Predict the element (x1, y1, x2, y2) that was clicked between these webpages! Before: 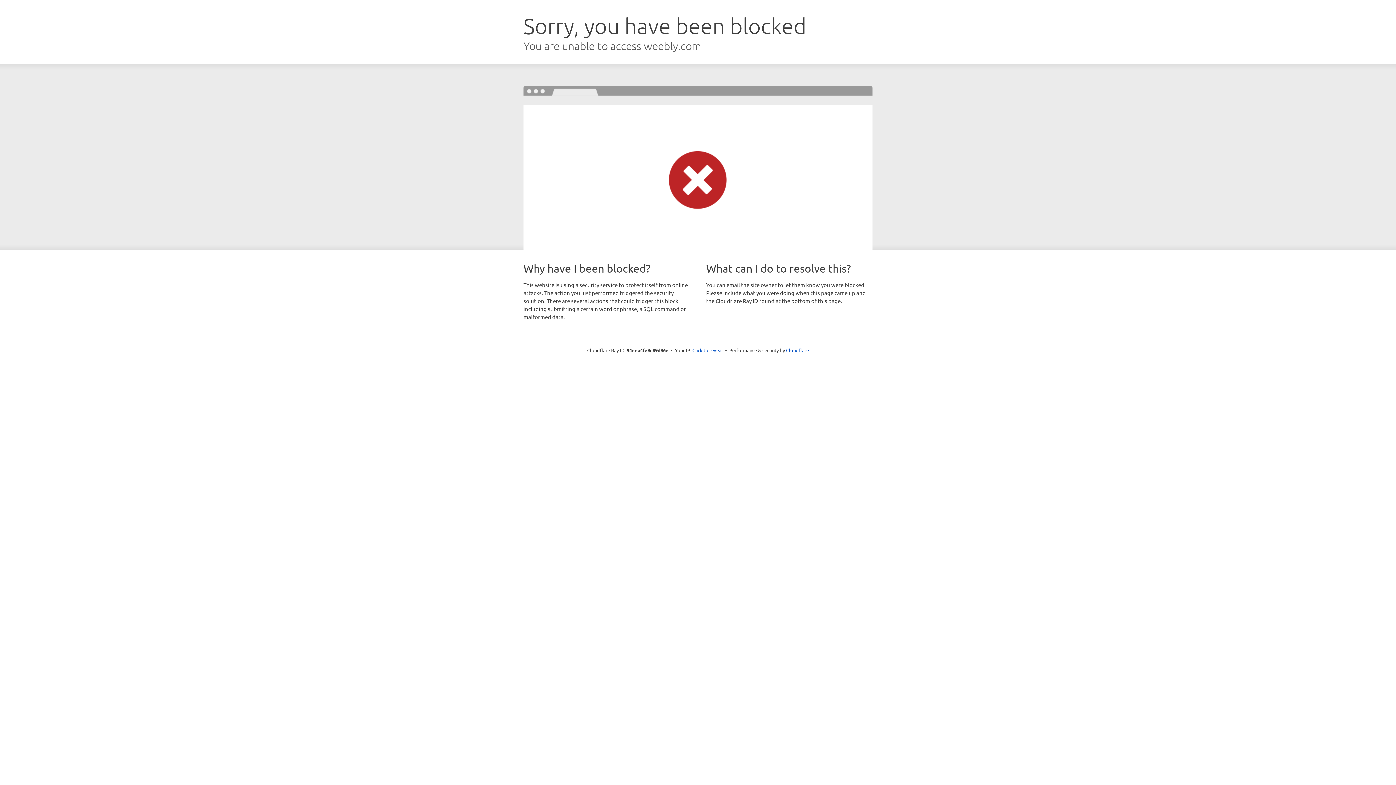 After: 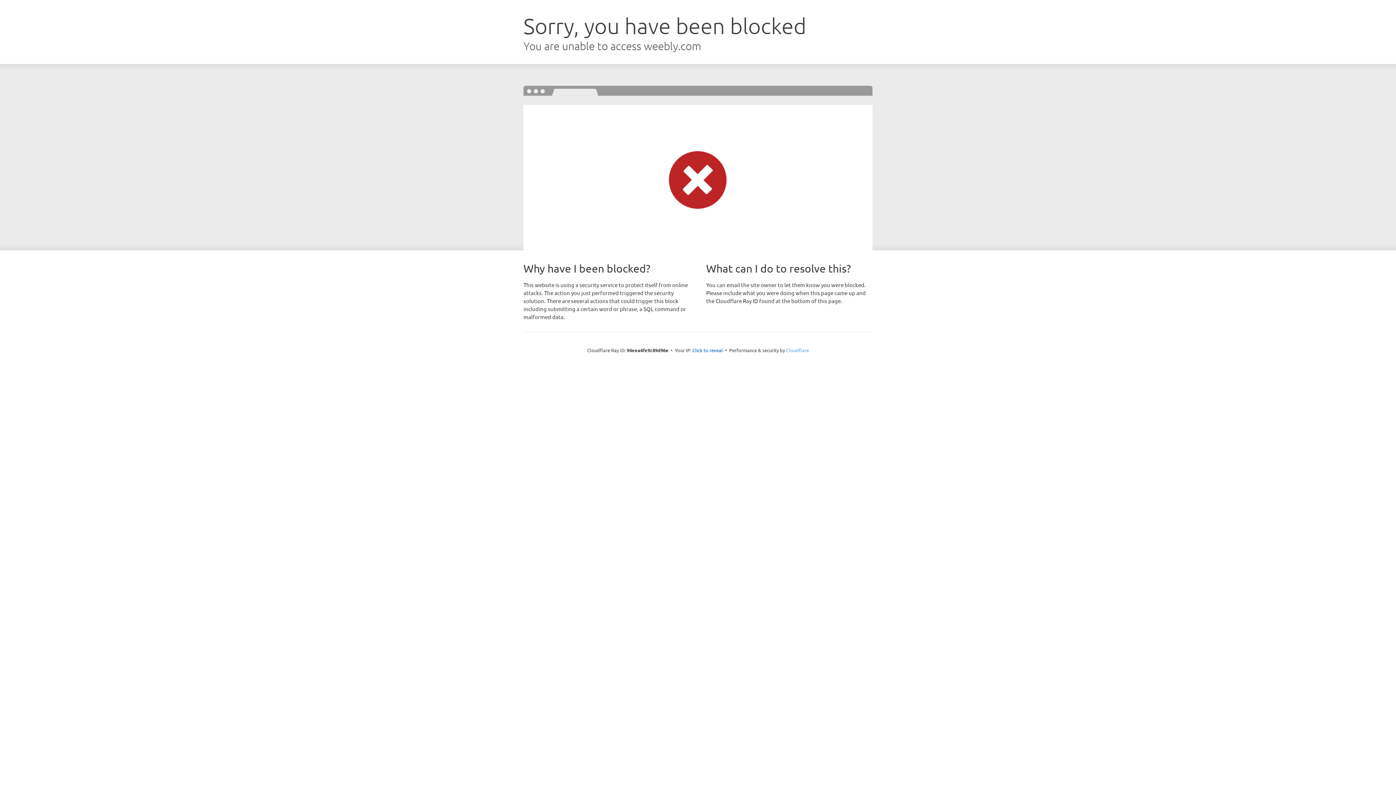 Action: label: Cloudflare bbox: (786, 347, 809, 353)